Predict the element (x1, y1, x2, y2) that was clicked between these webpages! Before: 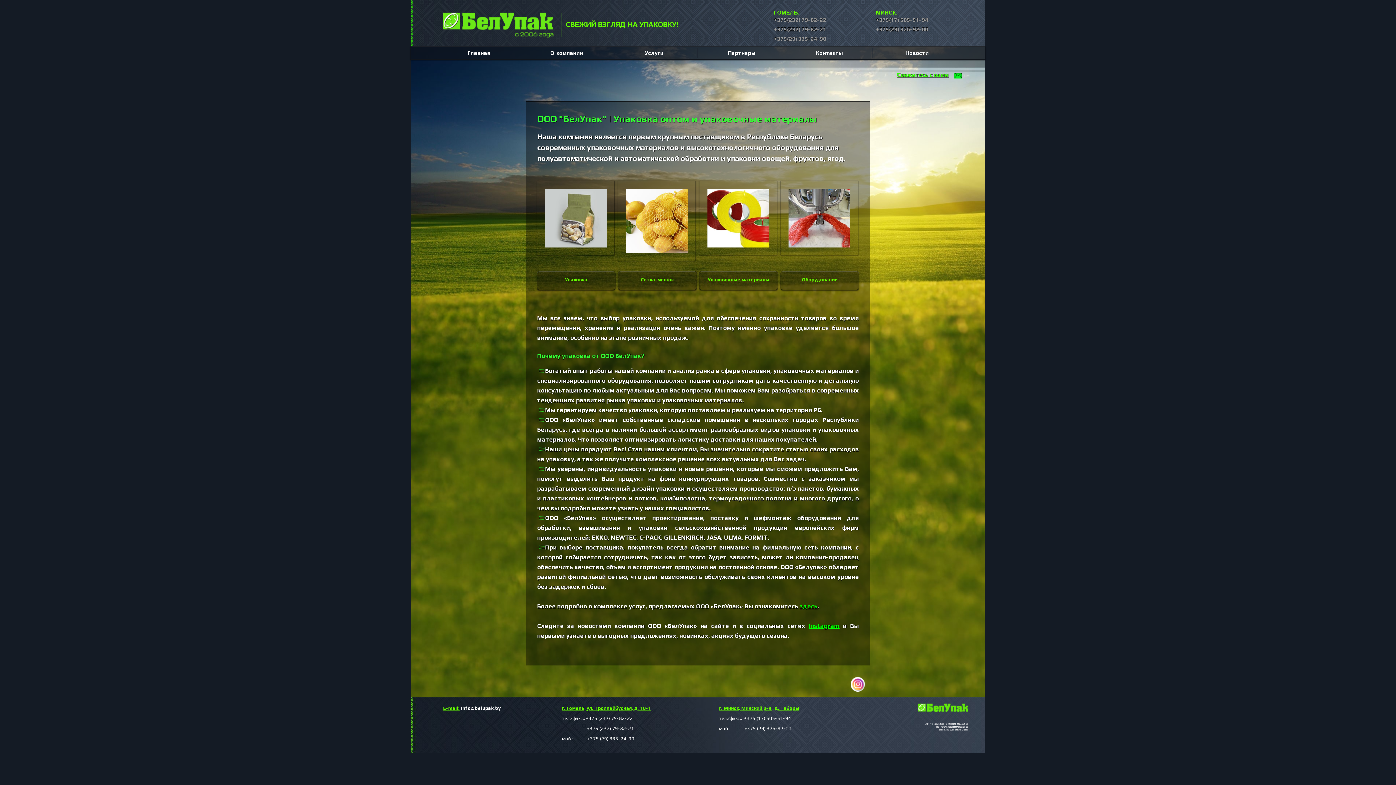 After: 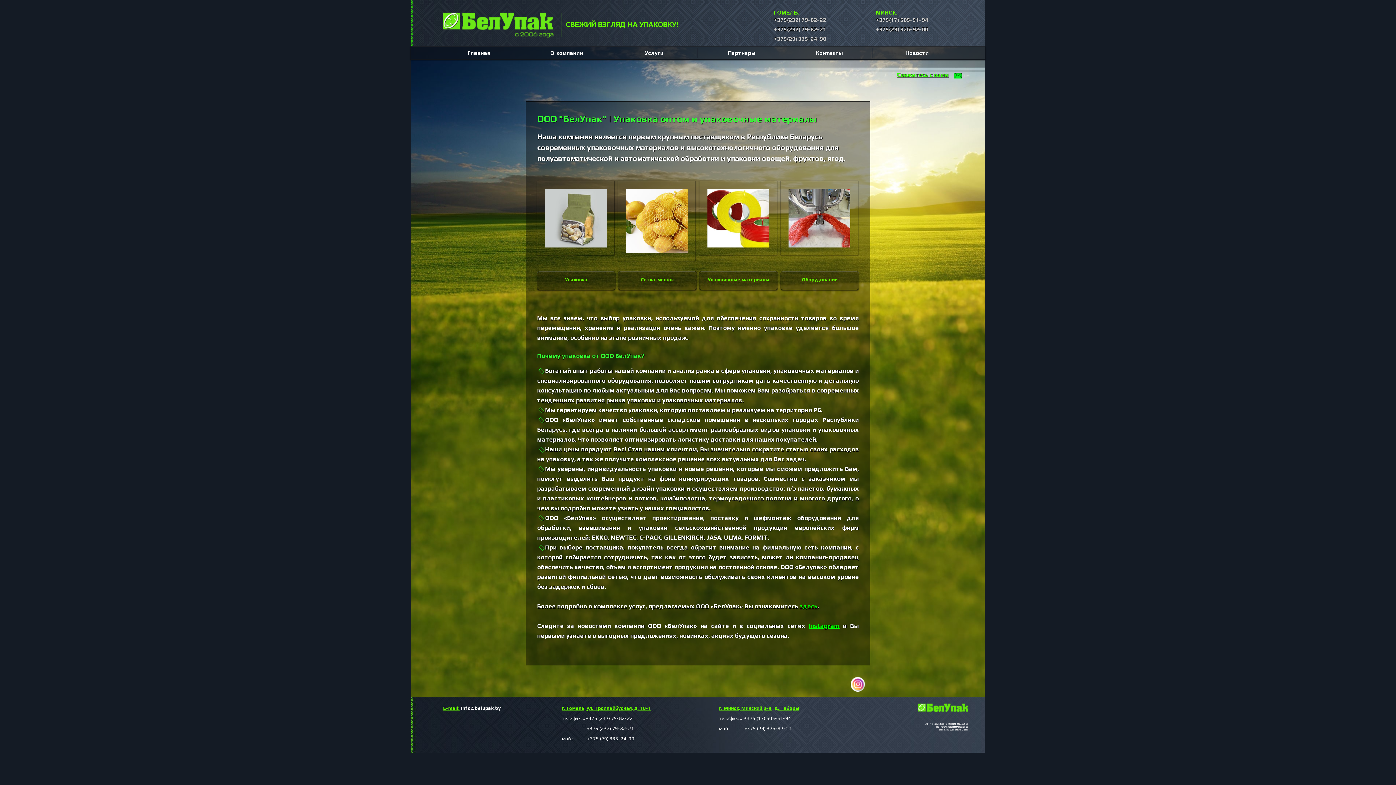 Action: label: 
                       +375 (232) 79-82-21 bbox: (562, 726, 634, 731)